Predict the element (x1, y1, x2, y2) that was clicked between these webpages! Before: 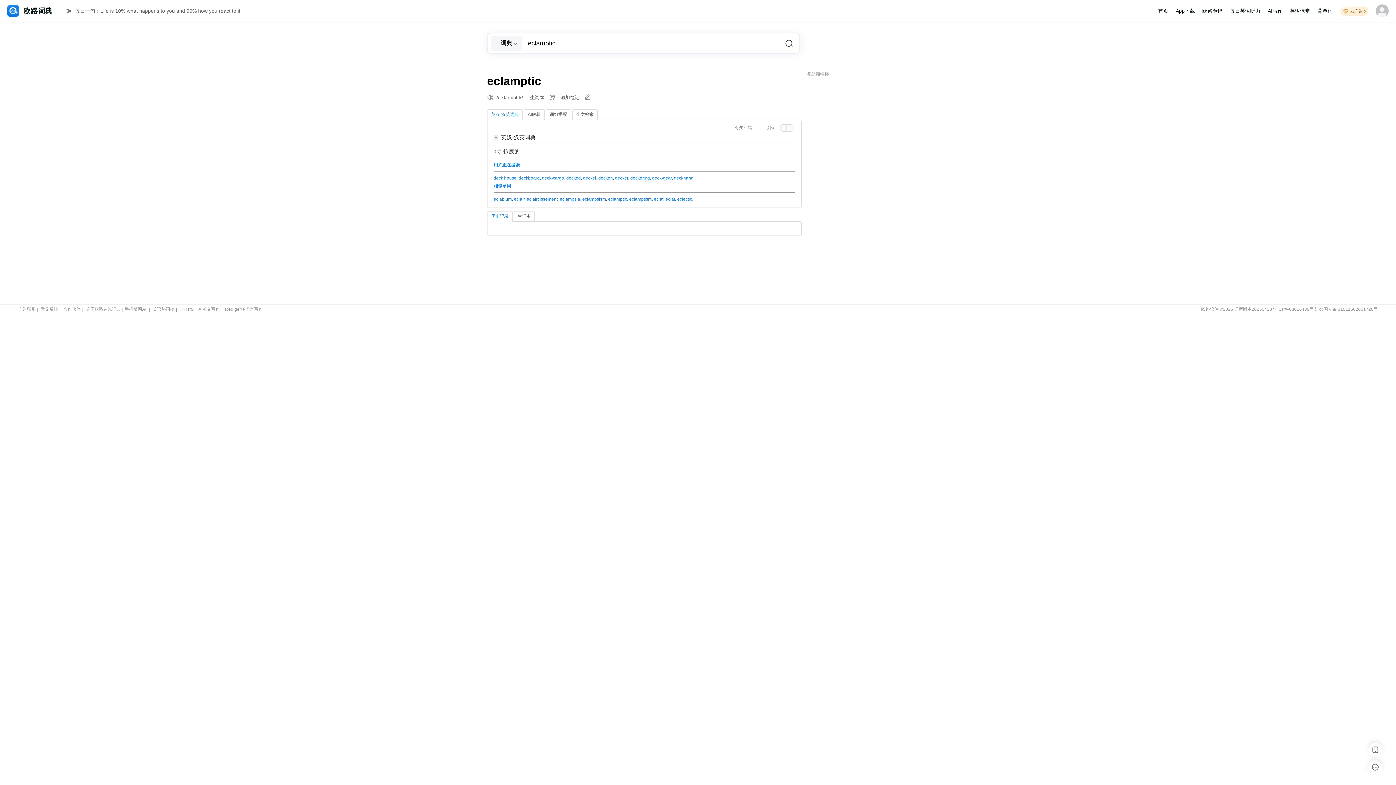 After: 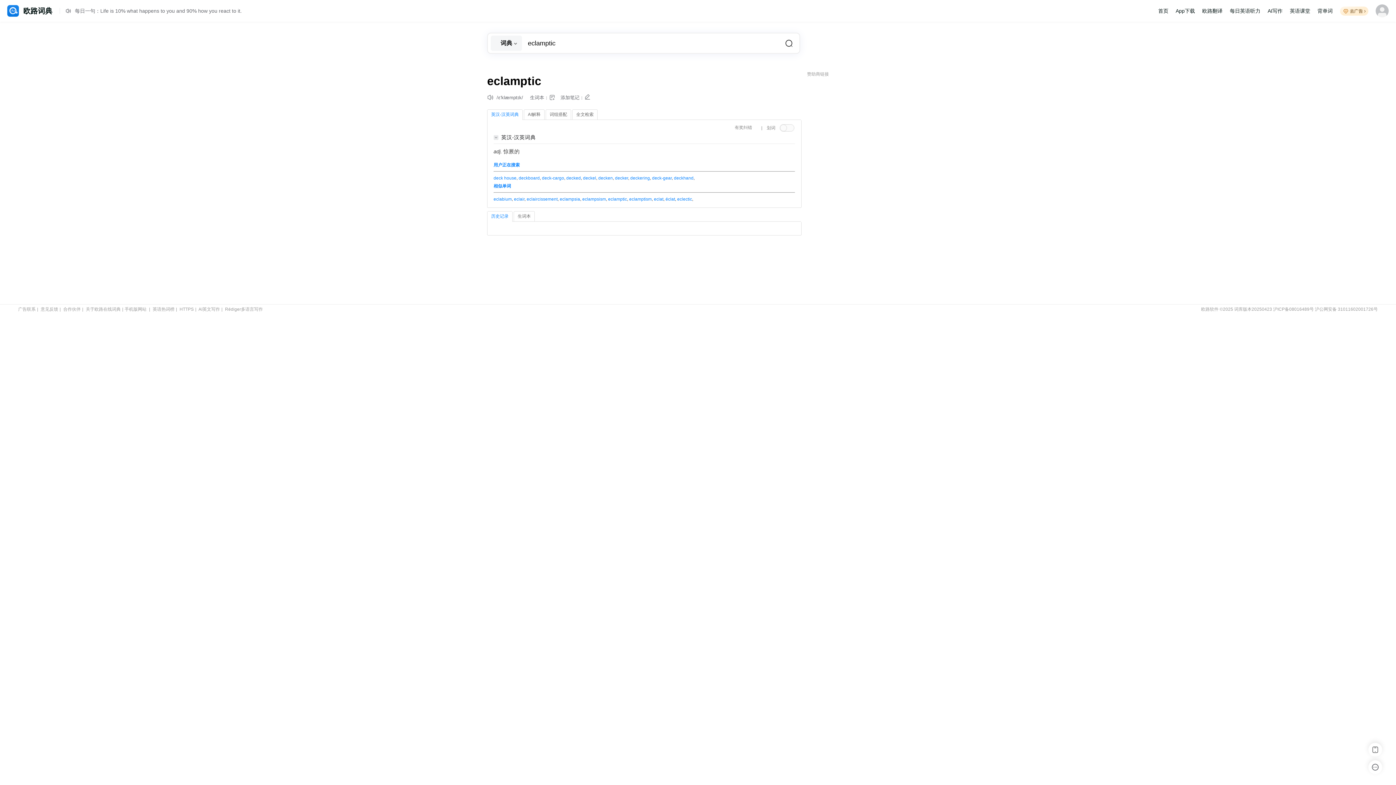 Action: bbox: (65, 8, 73, 15)